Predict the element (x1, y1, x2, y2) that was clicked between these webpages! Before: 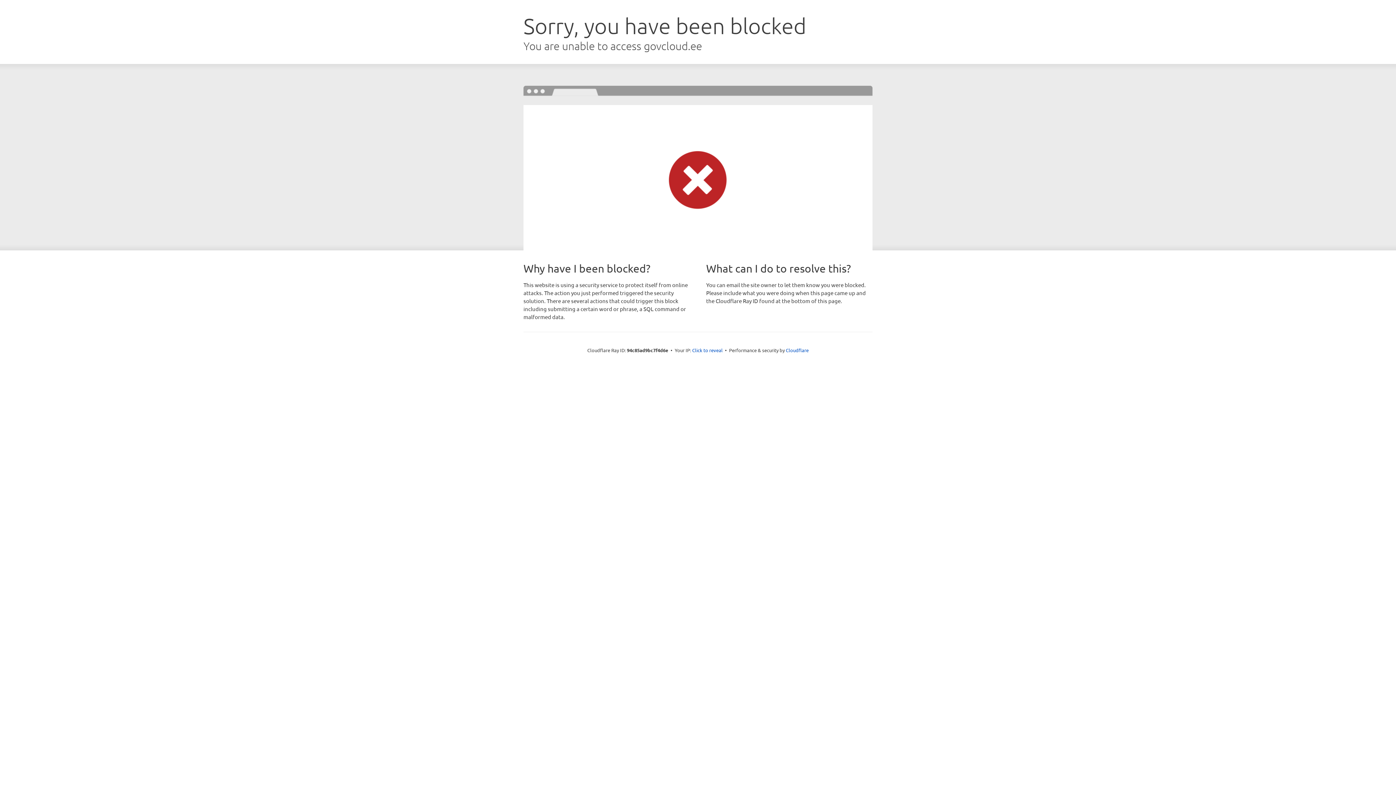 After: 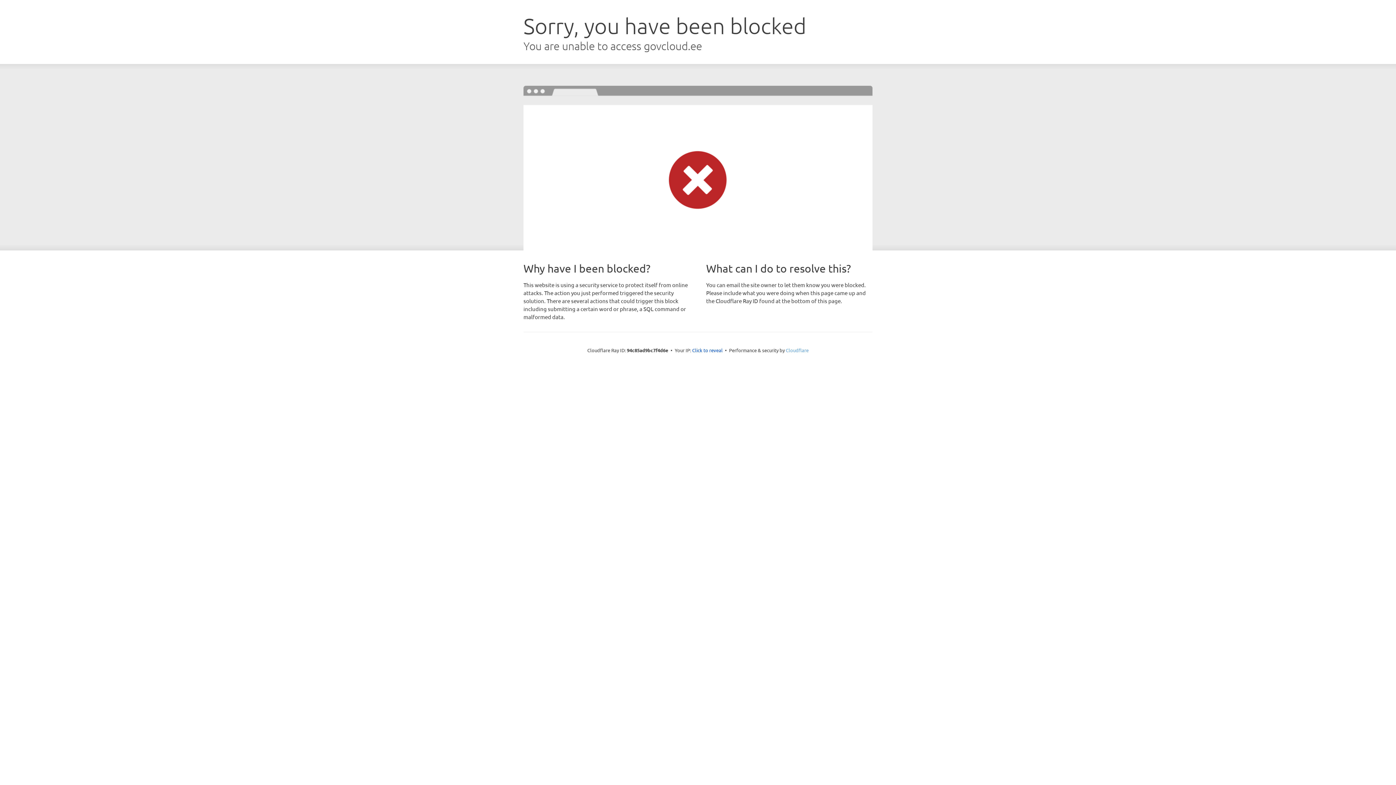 Action: bbox: (786, 347, 808, 353) label: Cloudflare